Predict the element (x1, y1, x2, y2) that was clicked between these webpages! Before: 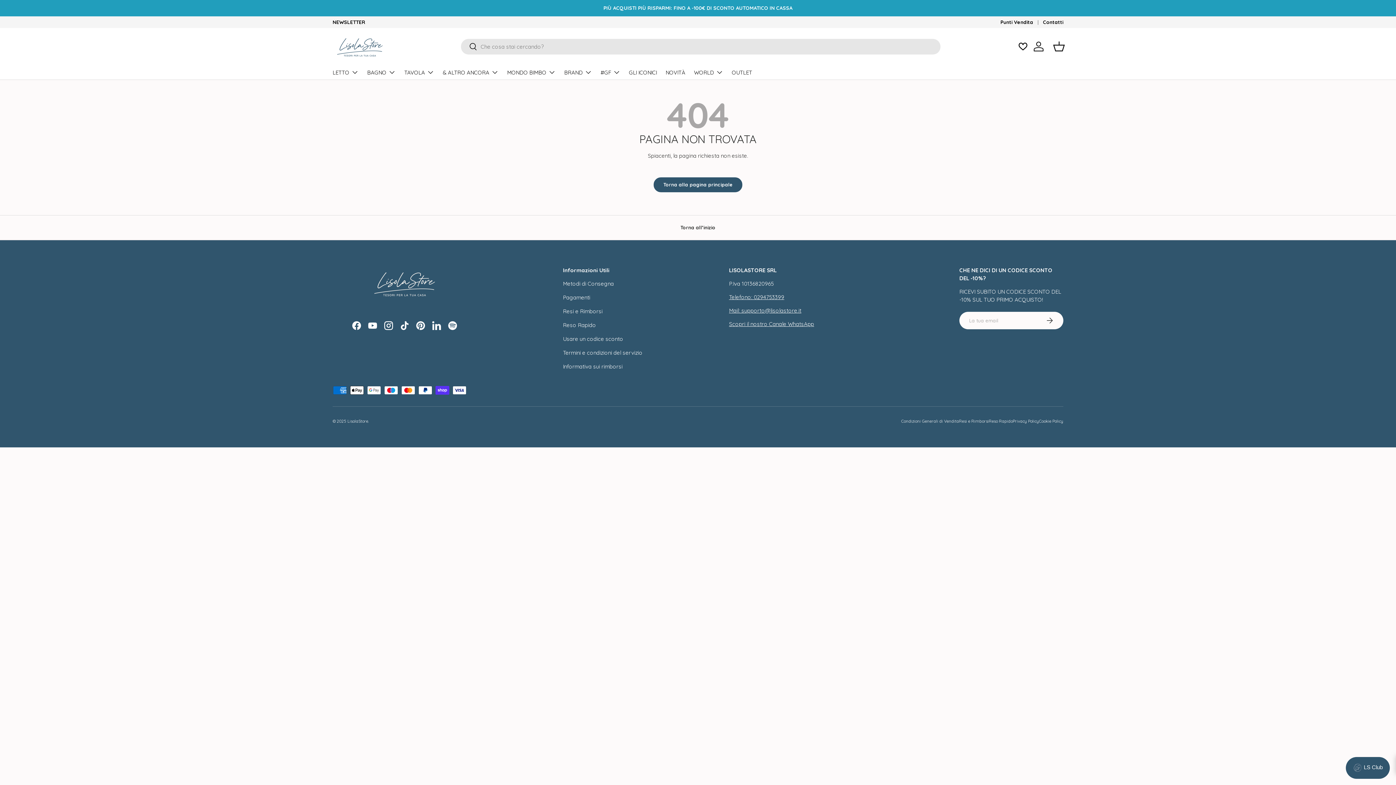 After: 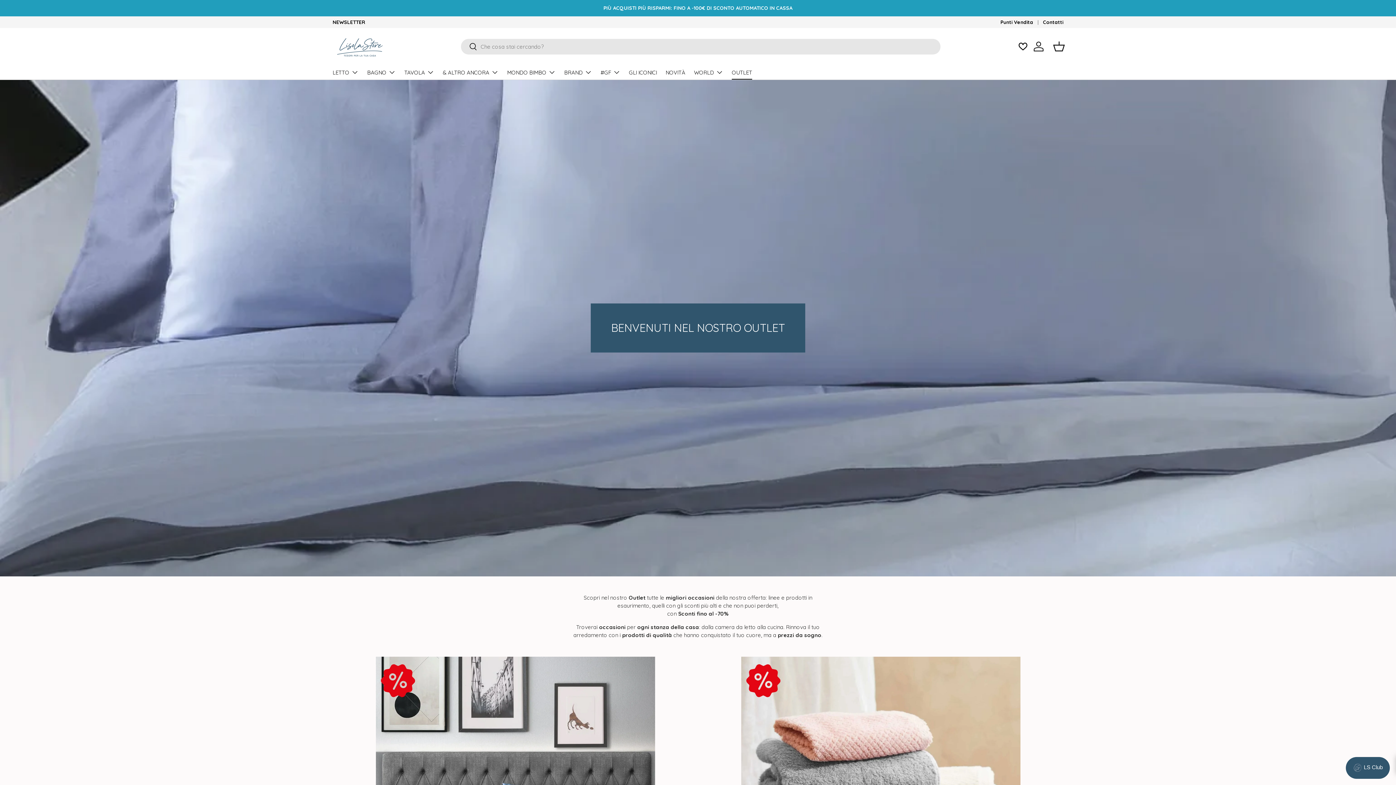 Action: label: OUTLET bbox: (732, 65, 752, 79)